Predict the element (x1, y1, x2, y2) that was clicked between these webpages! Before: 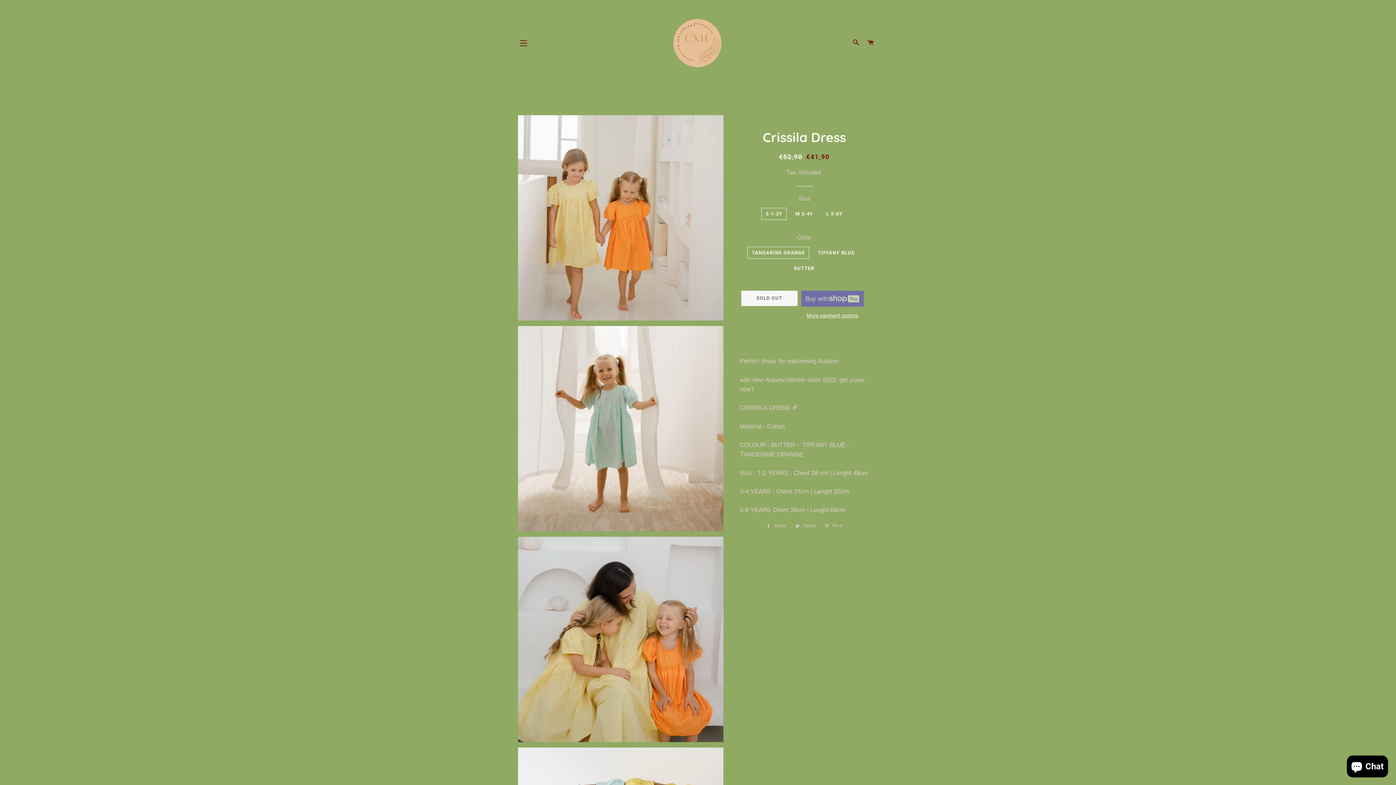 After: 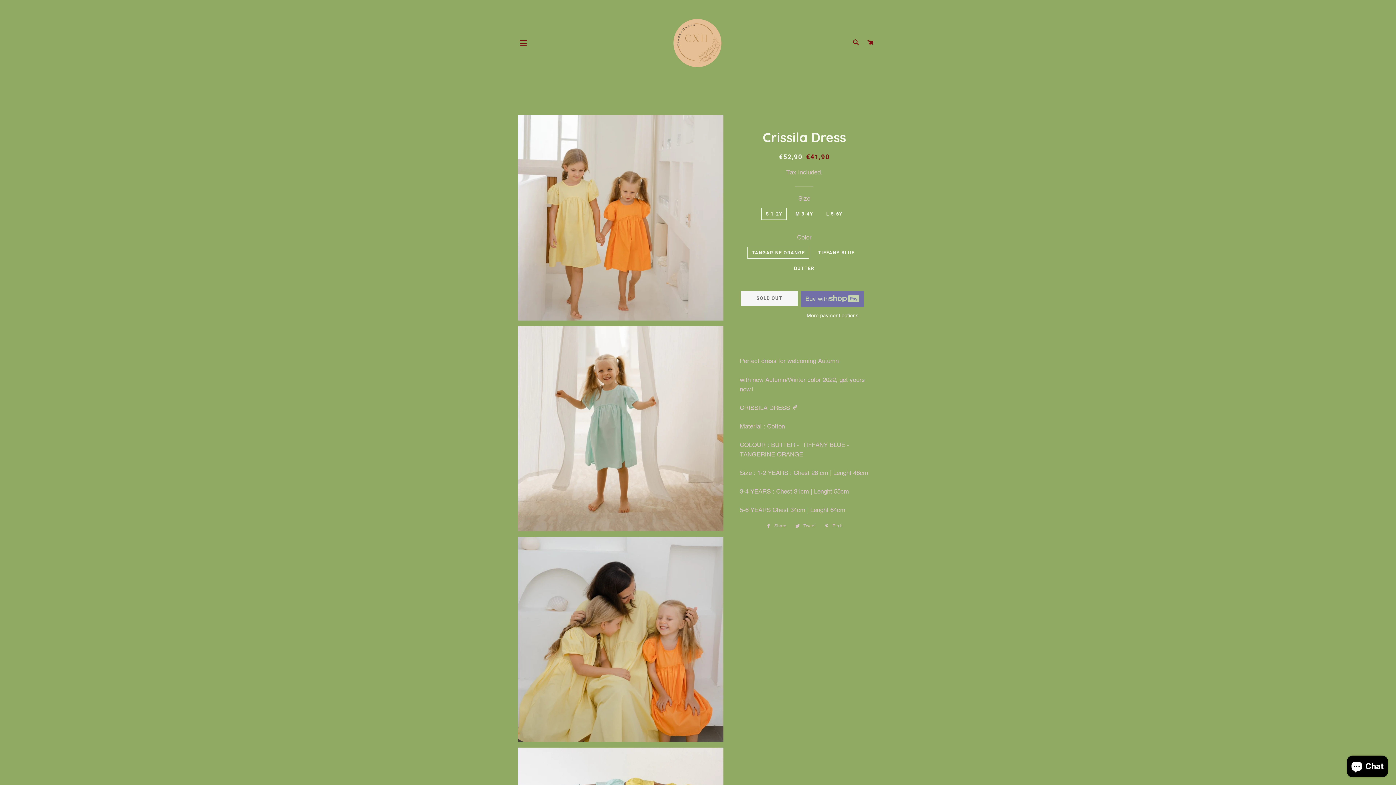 Action: bbox: (821, 522, 846, 530) label:  Pin it
Pin on Pinterest